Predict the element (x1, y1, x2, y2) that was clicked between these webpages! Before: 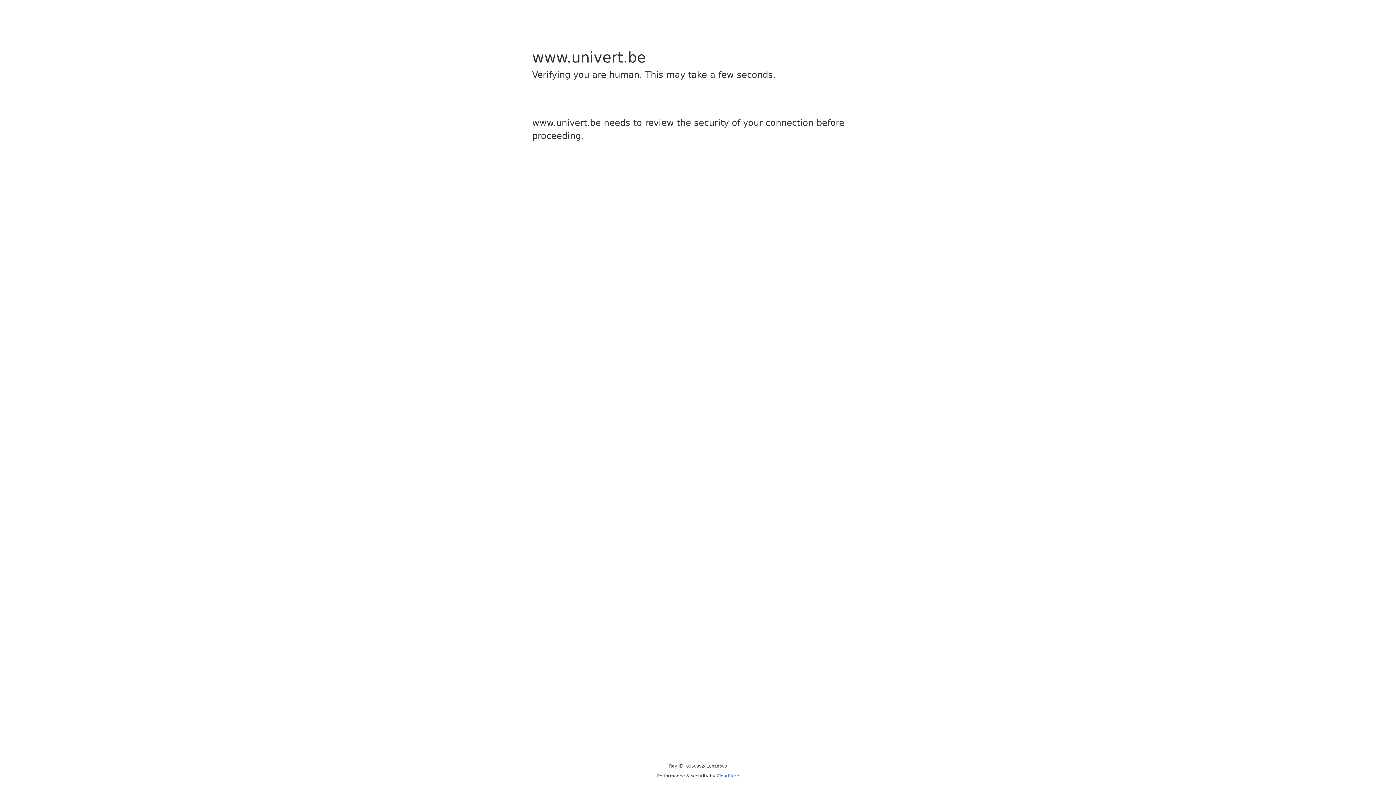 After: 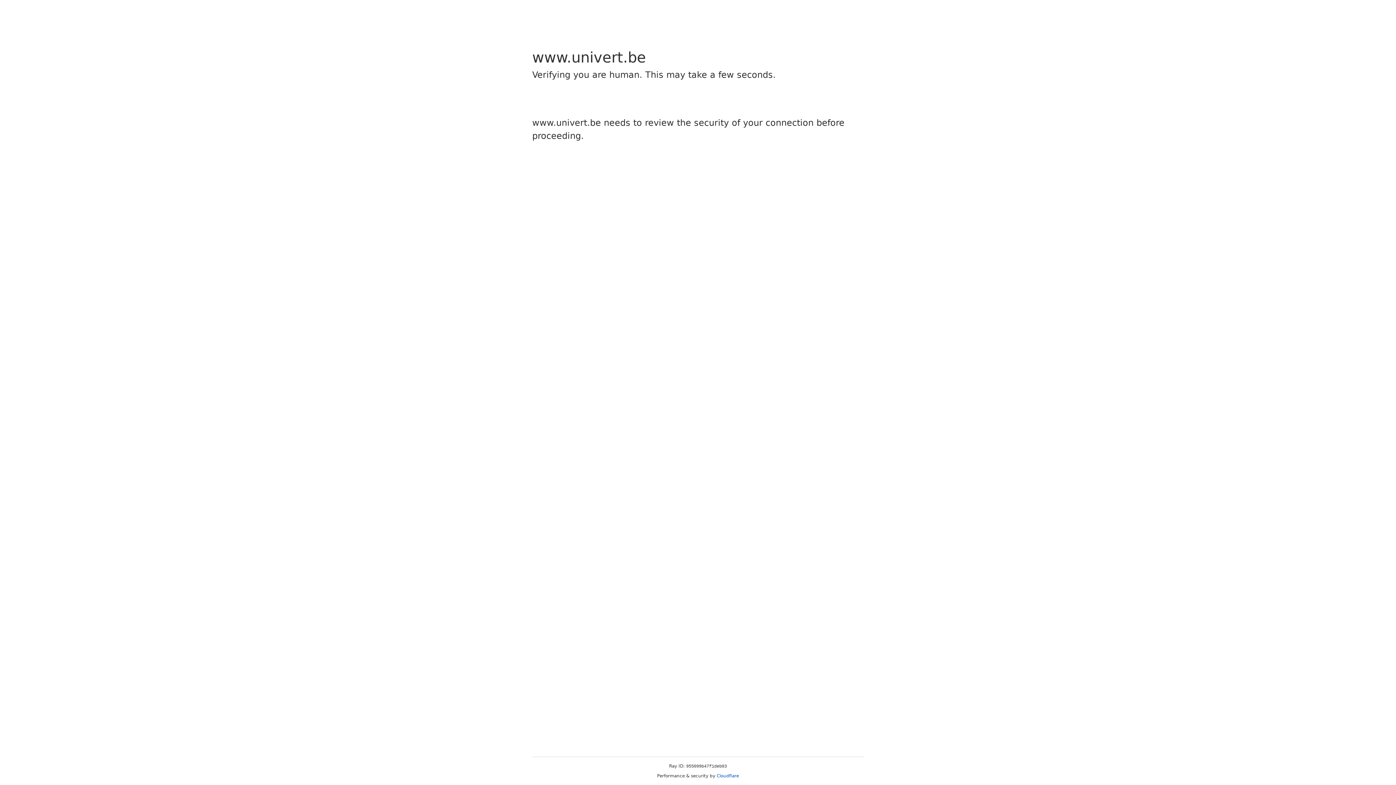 Action: label: Cloudflare bbox: (716, 773, 739, 778)